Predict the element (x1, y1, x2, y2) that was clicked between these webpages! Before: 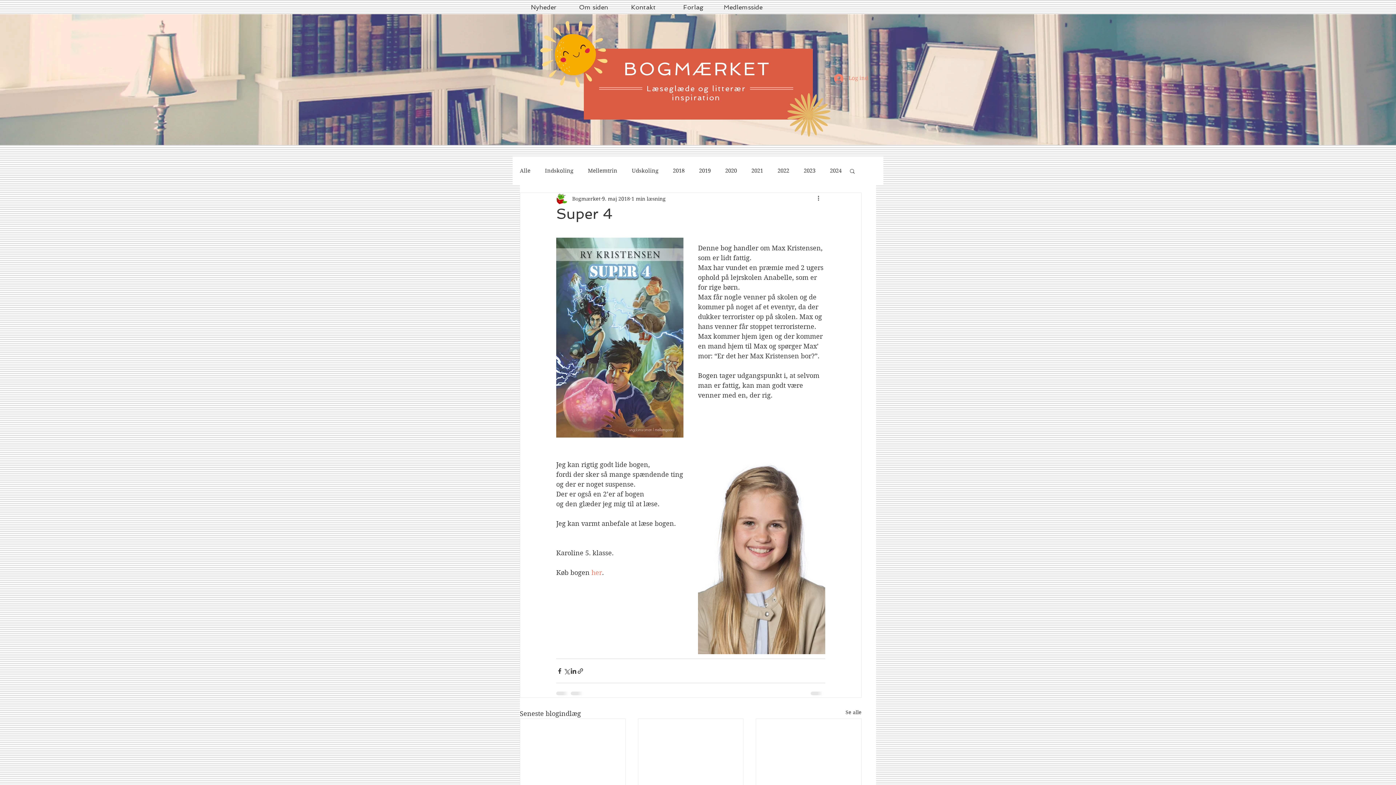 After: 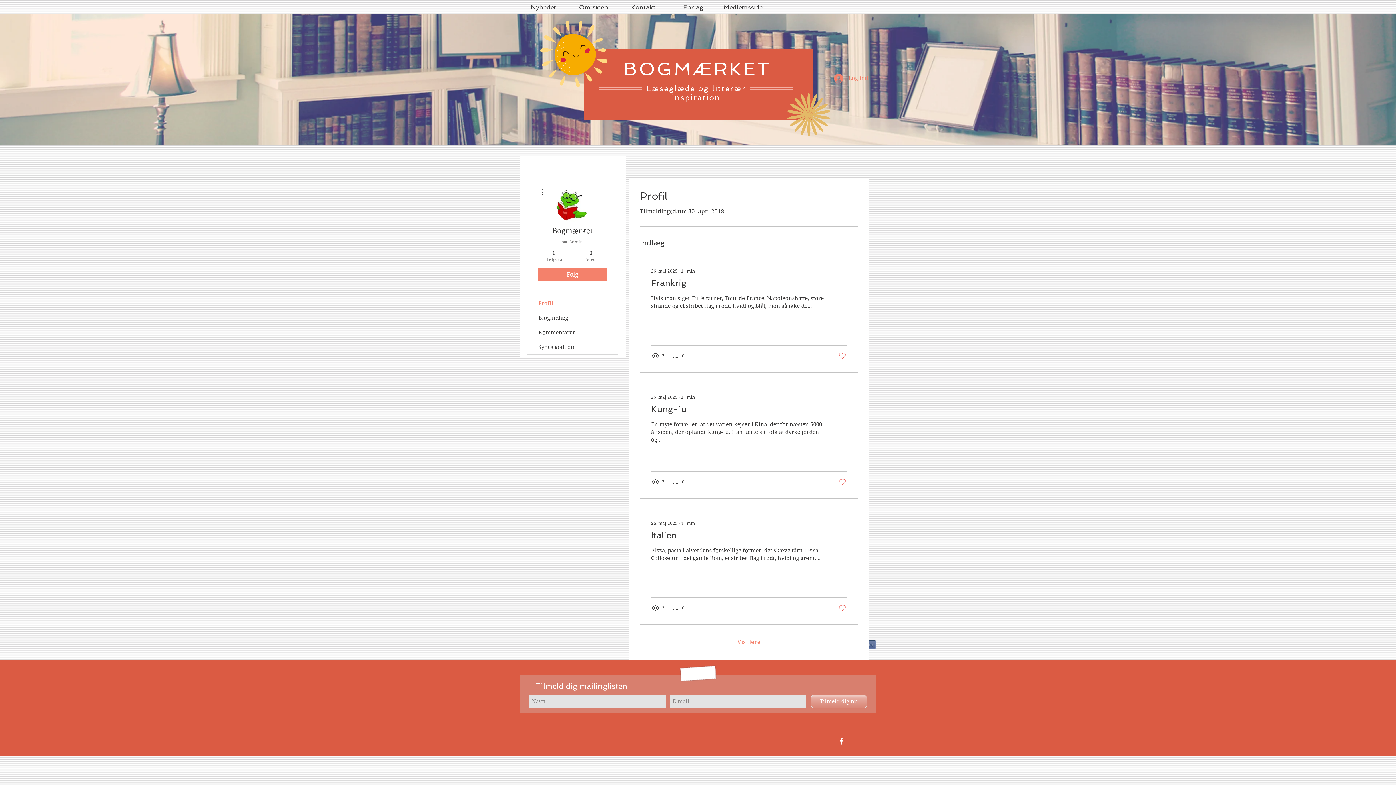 Action: bbox: (572, 195, 600, 202) label: Bogmærket